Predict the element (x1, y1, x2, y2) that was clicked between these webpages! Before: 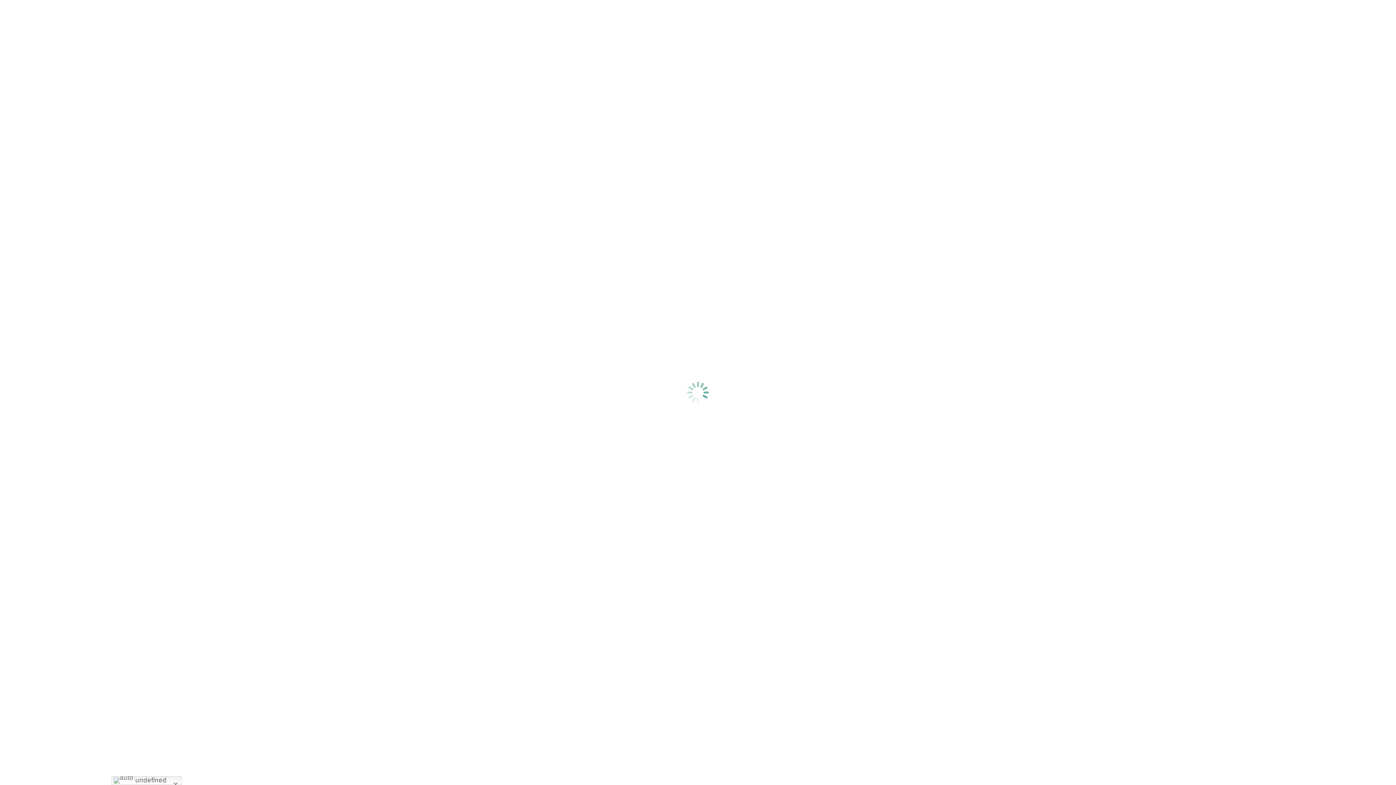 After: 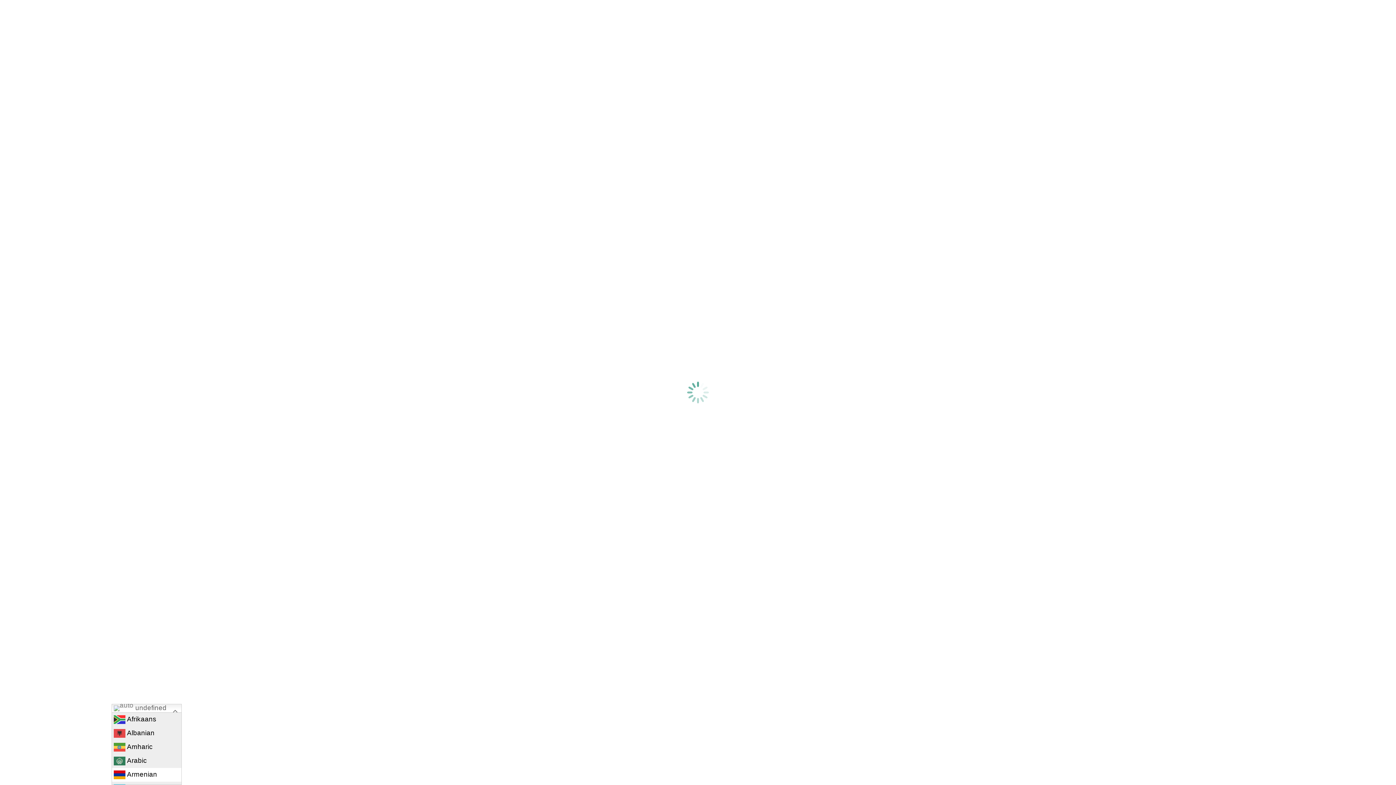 Action: bbox: (111, 776, 181, 785) label:  undefined